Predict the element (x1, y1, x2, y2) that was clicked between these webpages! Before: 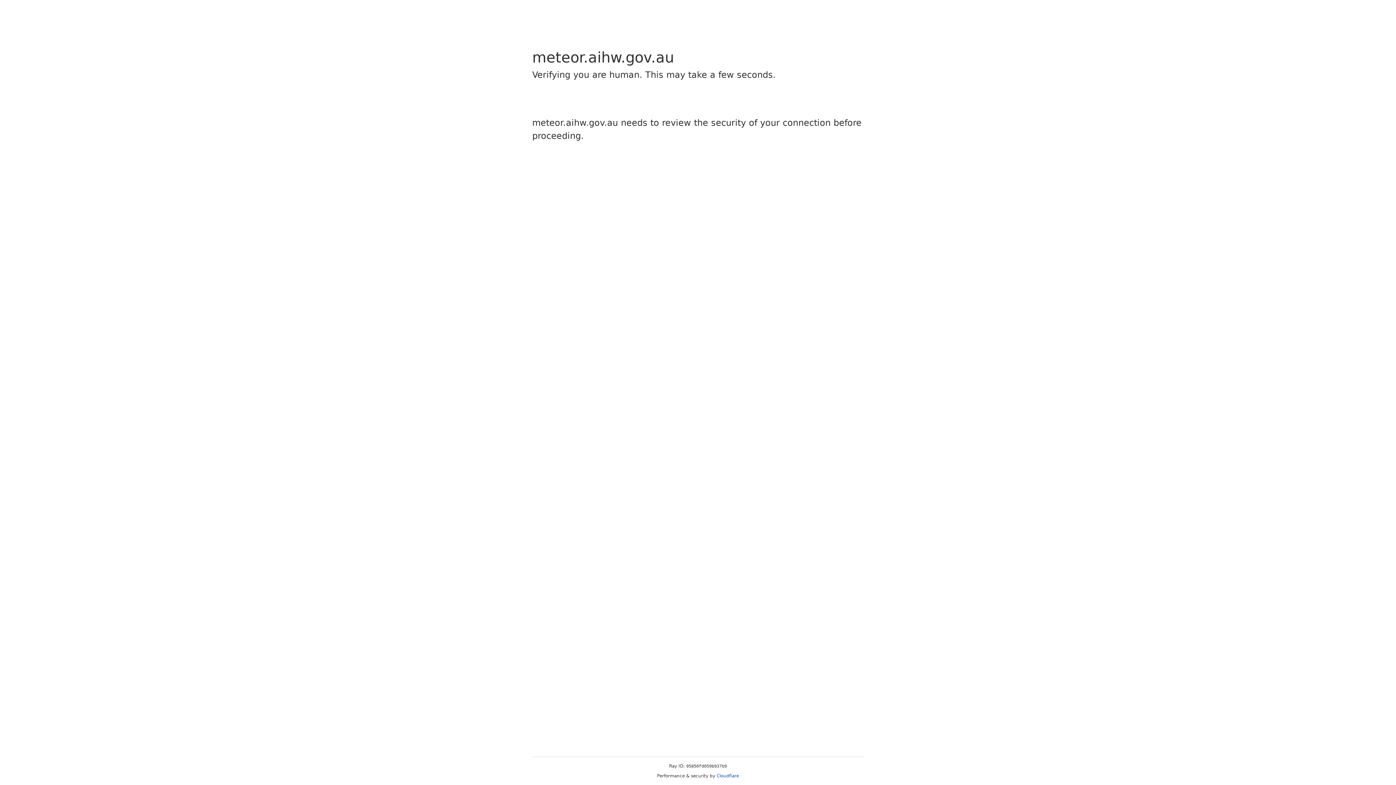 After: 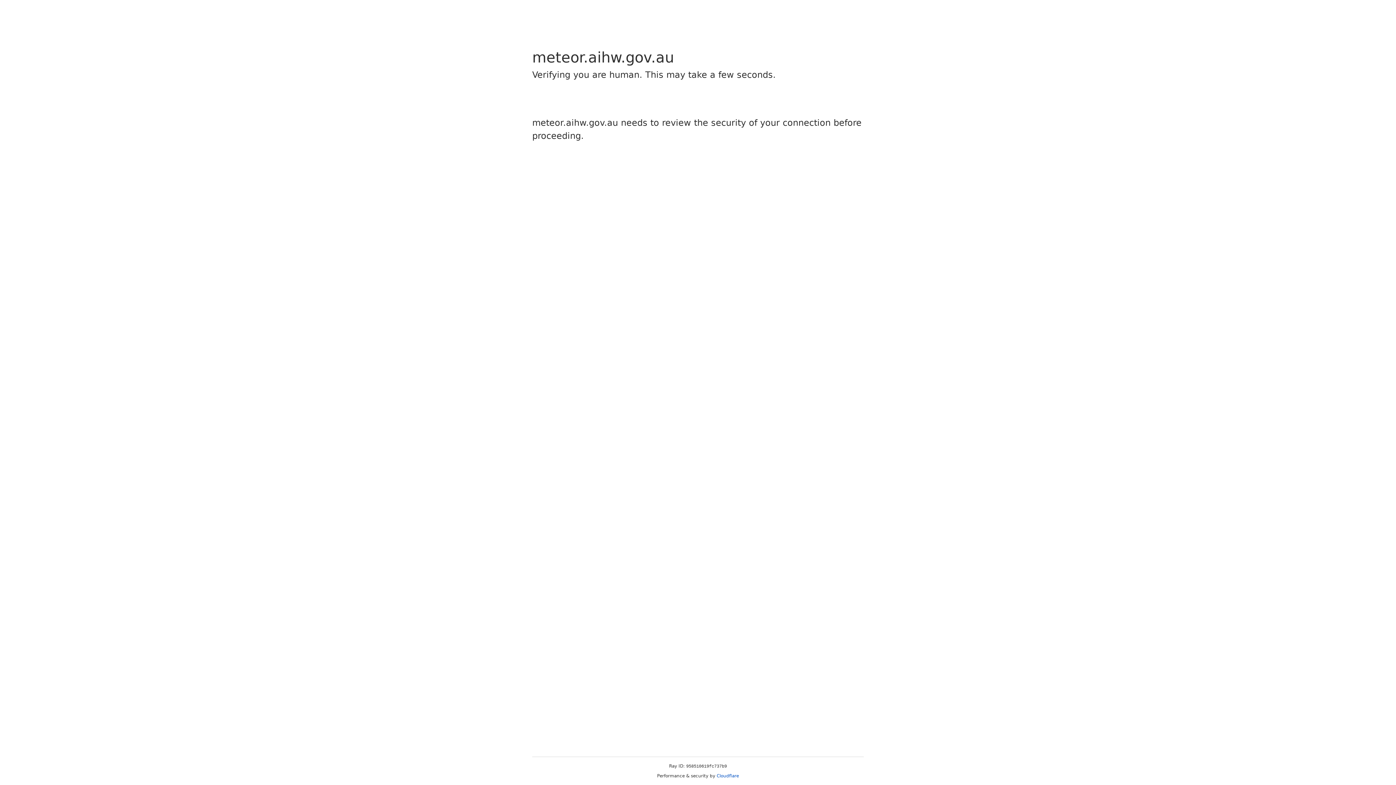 Action: label: Cloudflare bbox: (716, 773, 739, 778)